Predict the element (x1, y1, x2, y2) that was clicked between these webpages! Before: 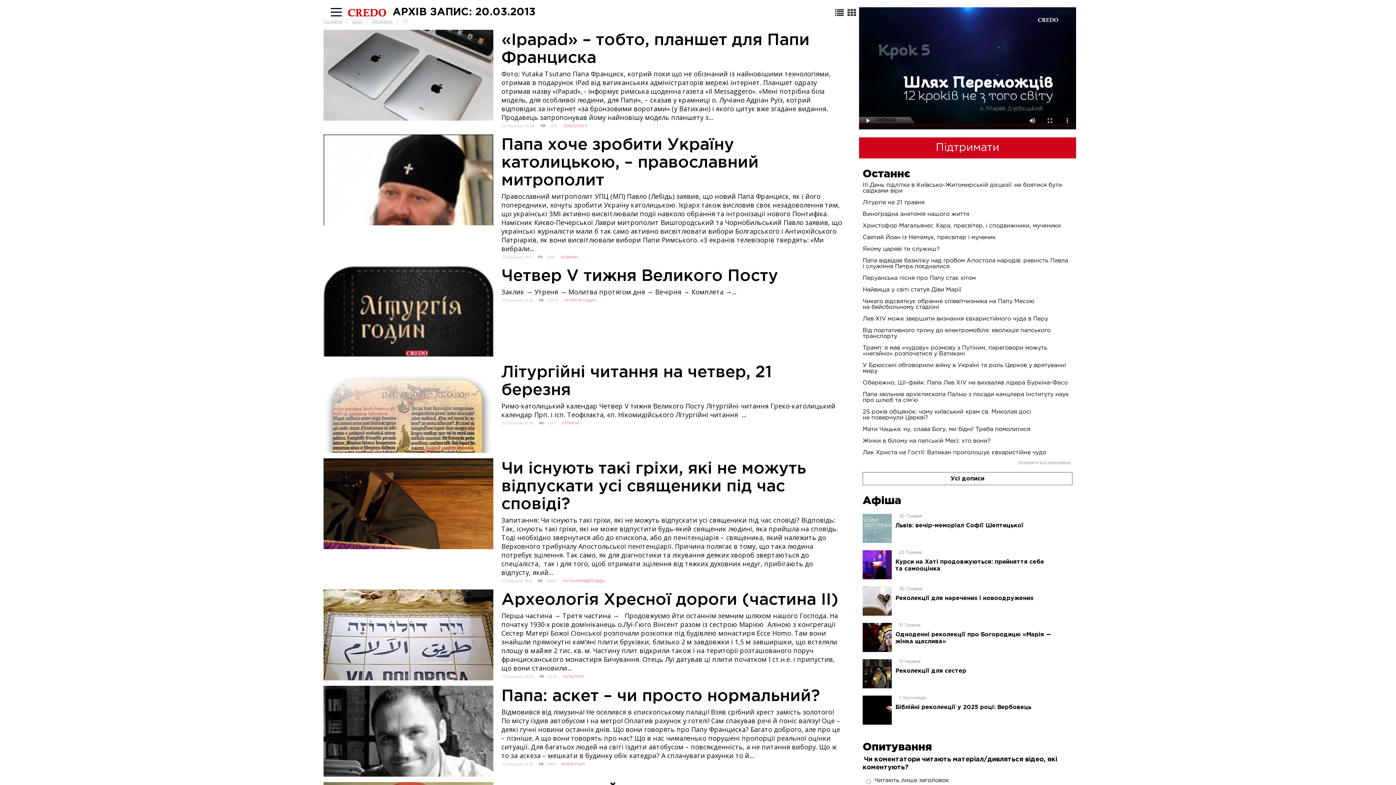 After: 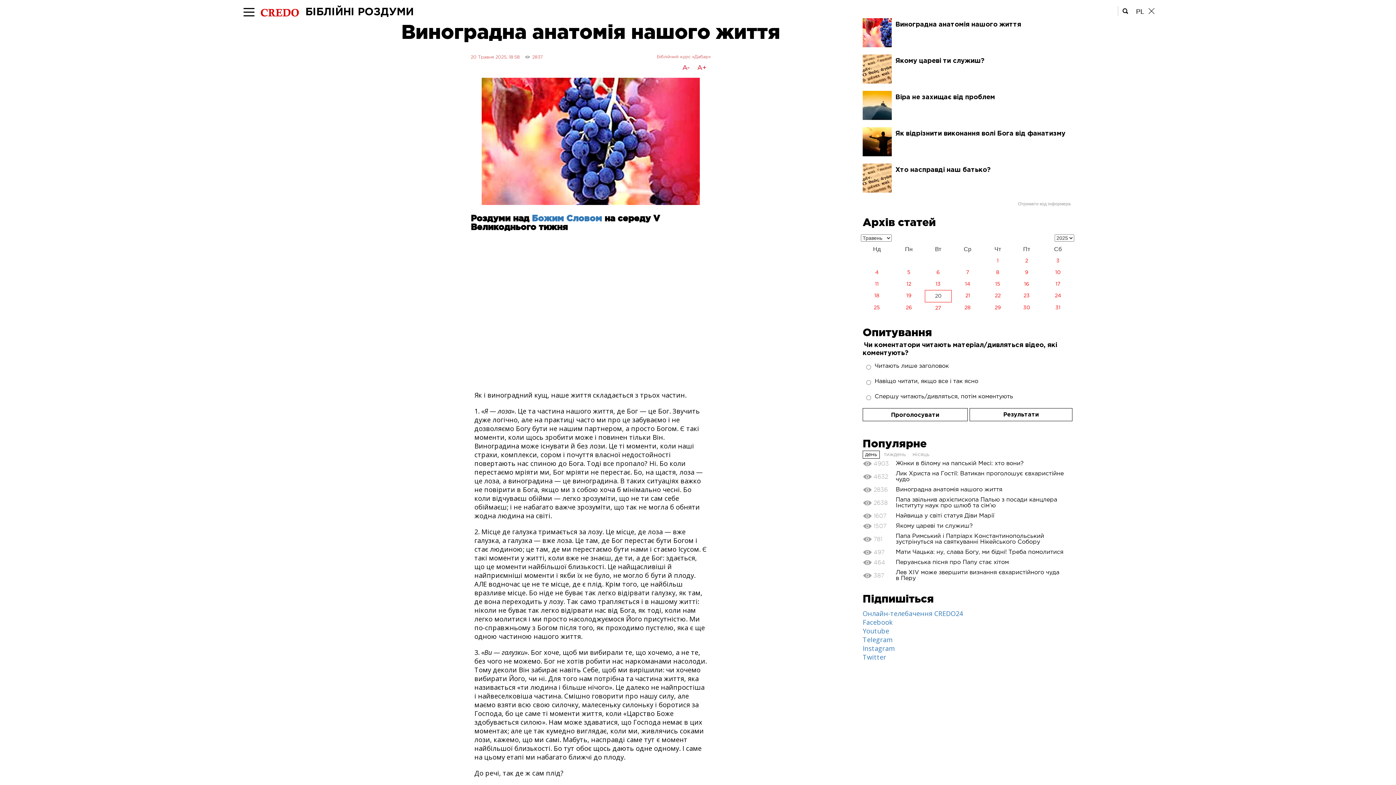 Action: label: Виноградна анатомія нашого життя bbox: (859, 208, 1076, 220)